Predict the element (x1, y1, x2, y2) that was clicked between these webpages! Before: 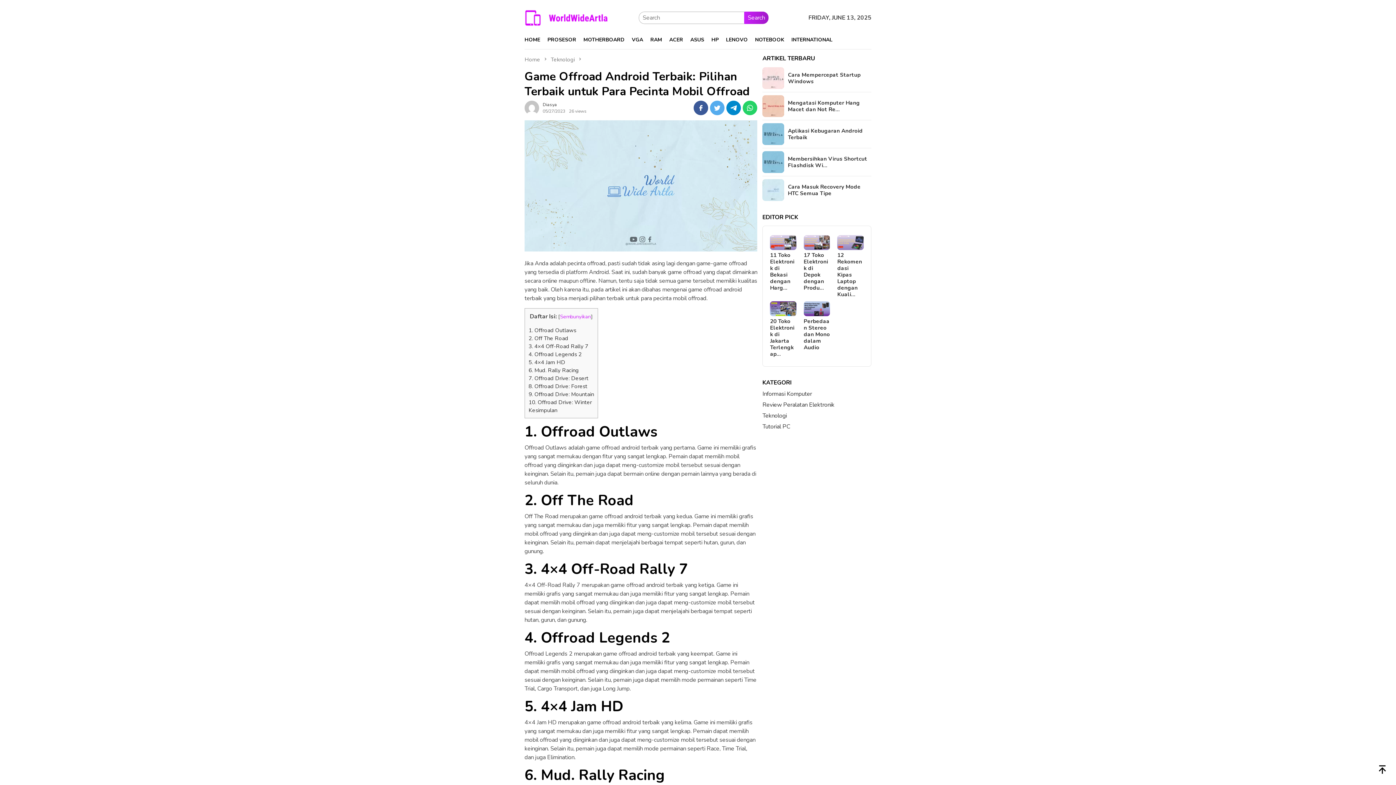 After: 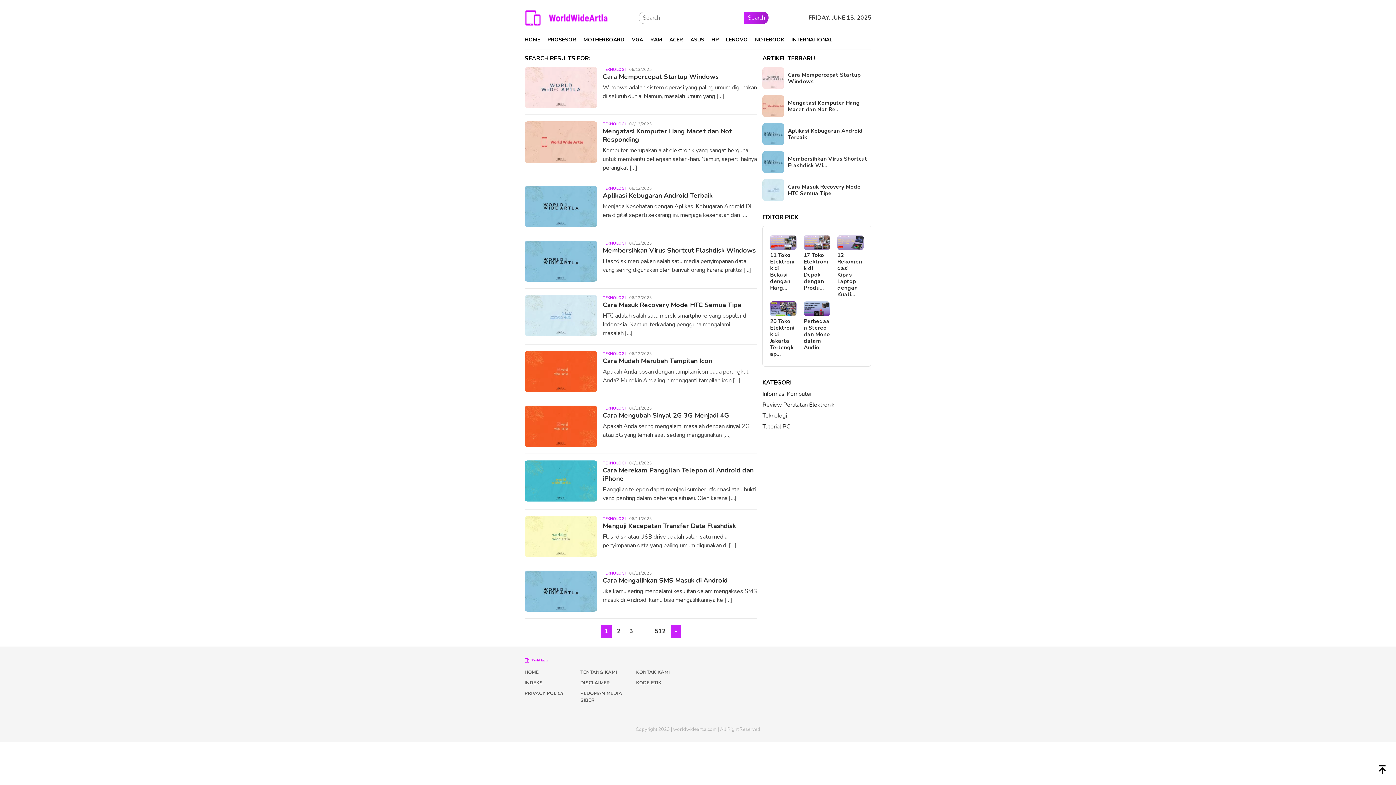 Action: label: Search bbox: (744, 11, 768, 24)